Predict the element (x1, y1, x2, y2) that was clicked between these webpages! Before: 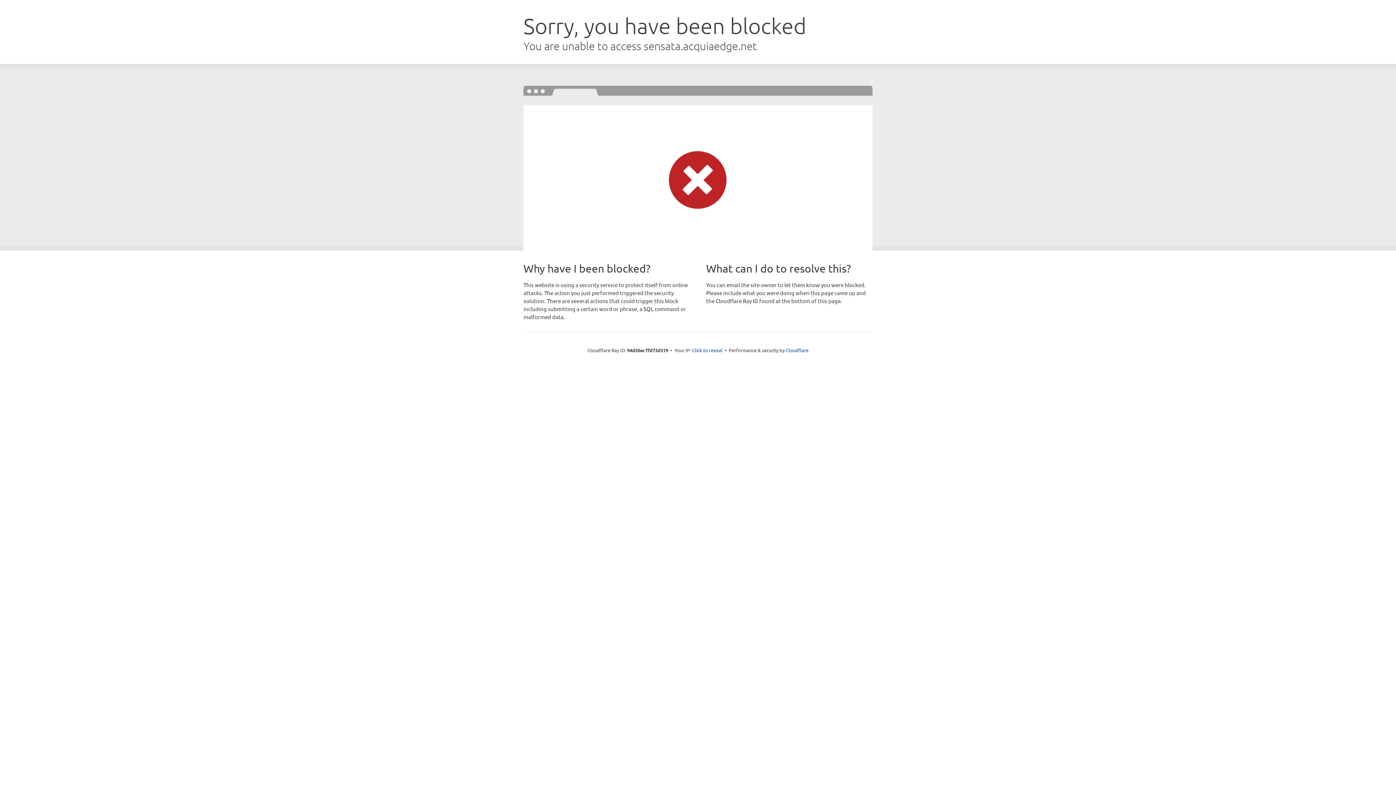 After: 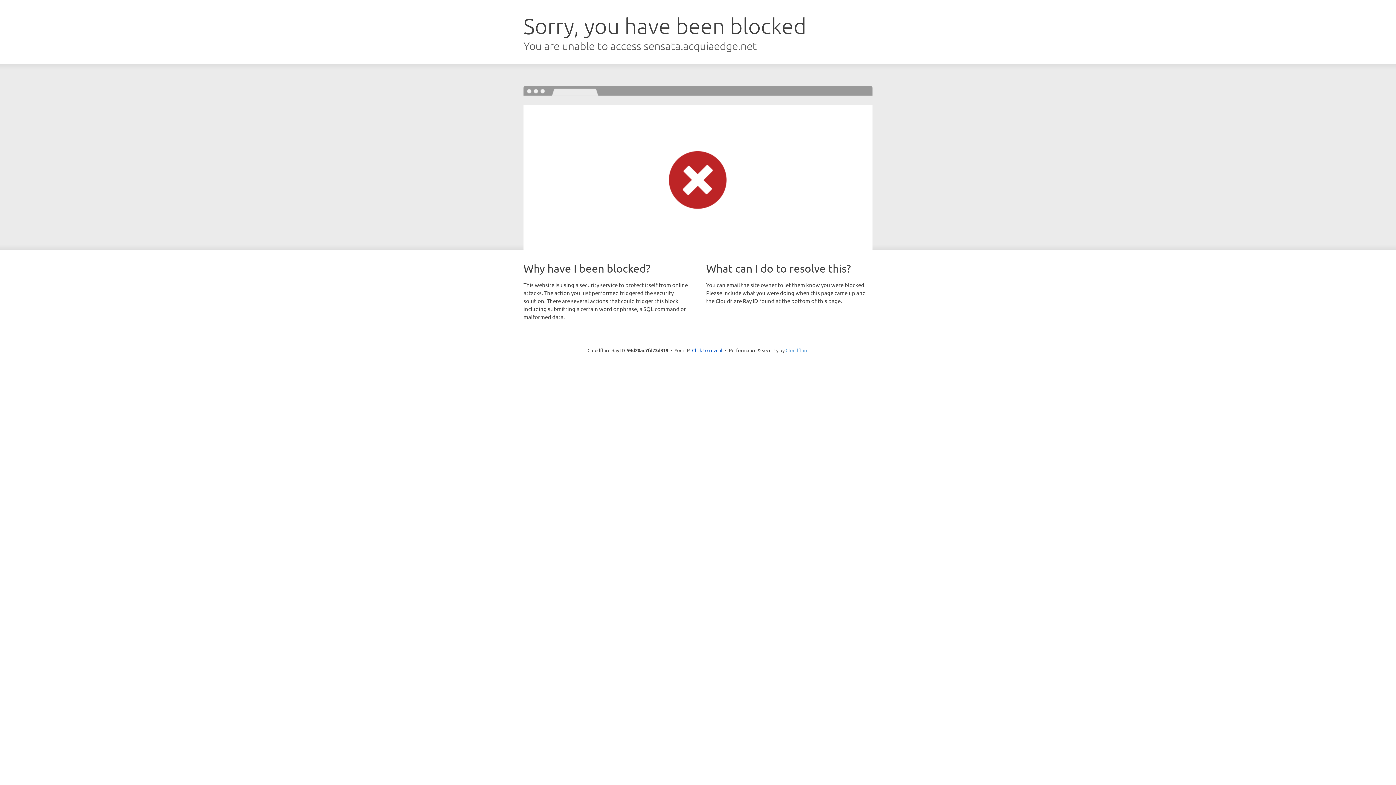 Action: label: Cloudflare bbox: (785, 347, 808, 353)